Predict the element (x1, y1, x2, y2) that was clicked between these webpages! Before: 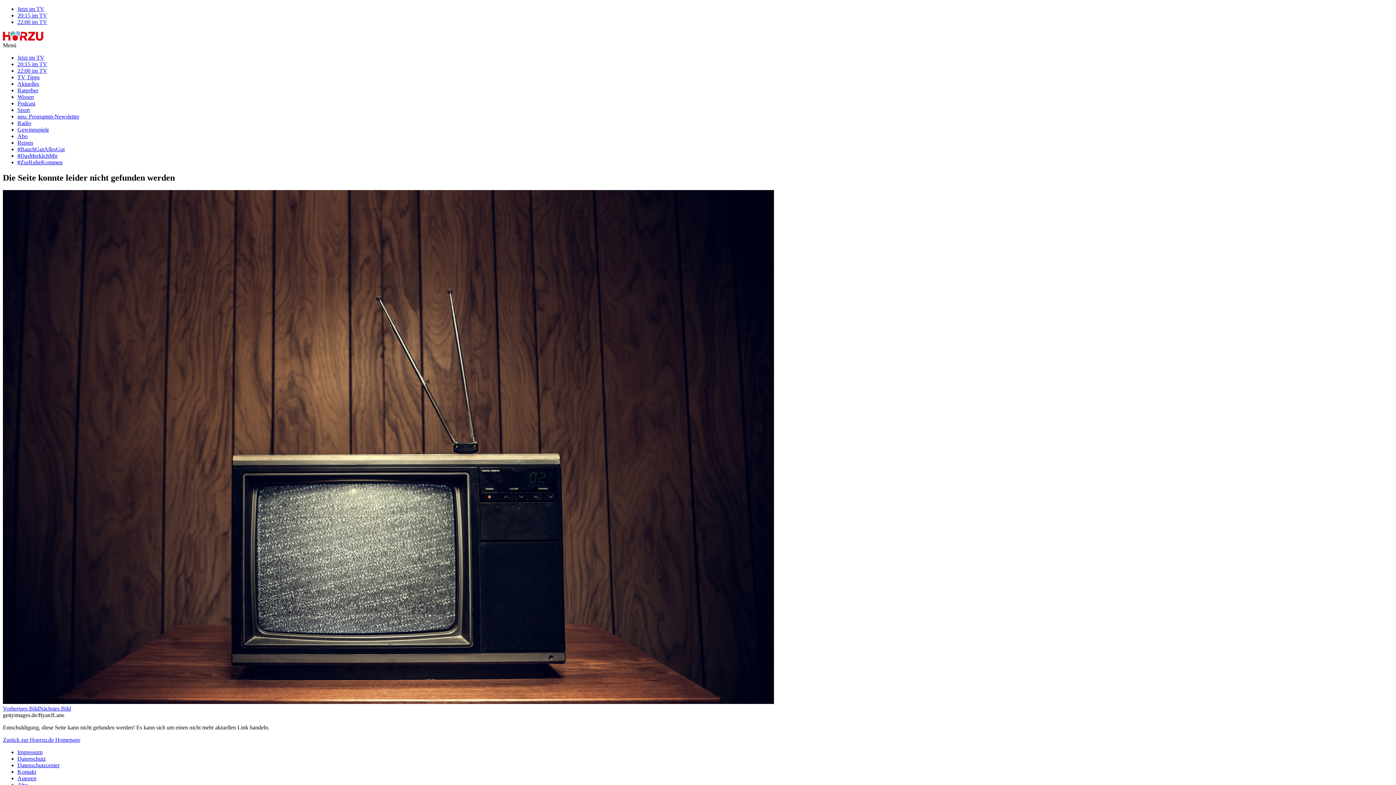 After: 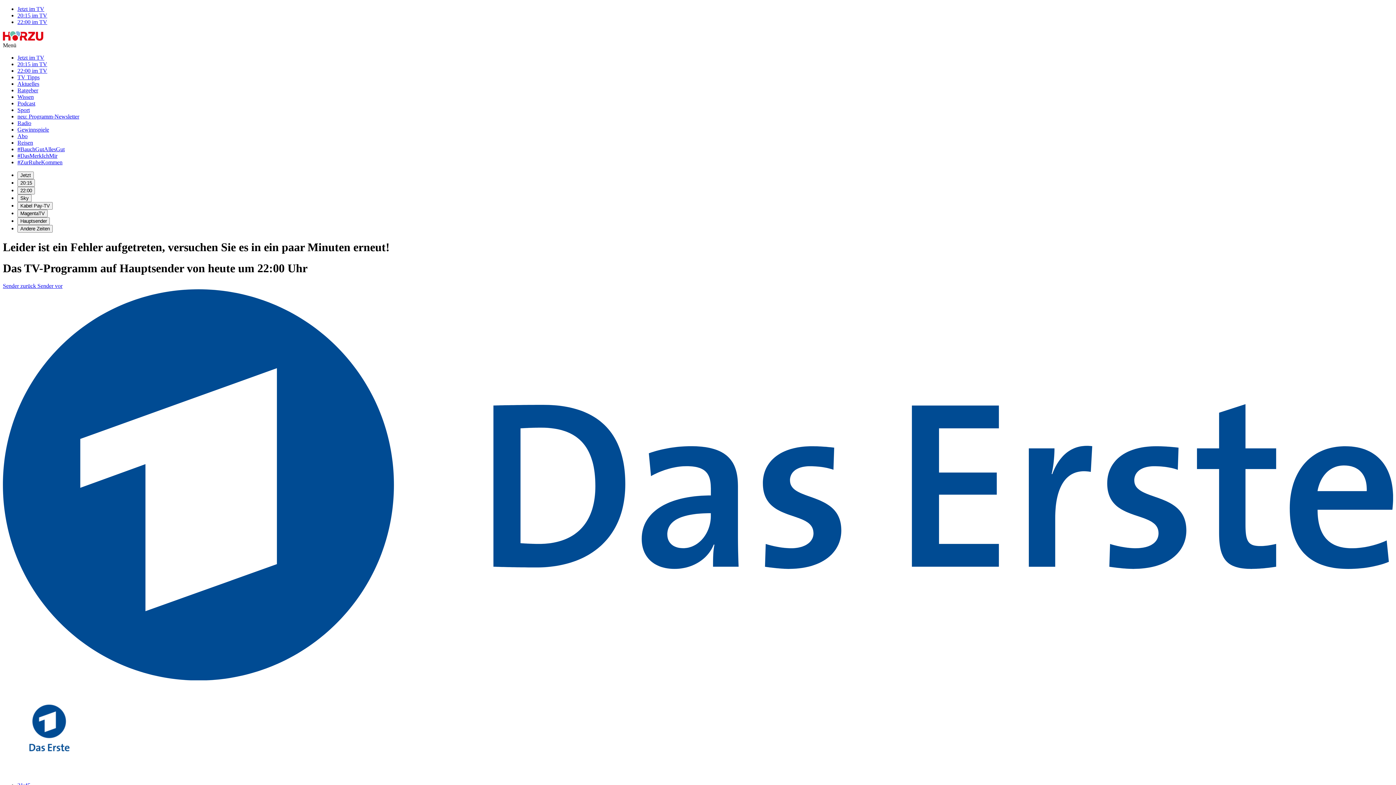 Action: bbox: (17, 18, 47, 25) label: 22:00 im TV